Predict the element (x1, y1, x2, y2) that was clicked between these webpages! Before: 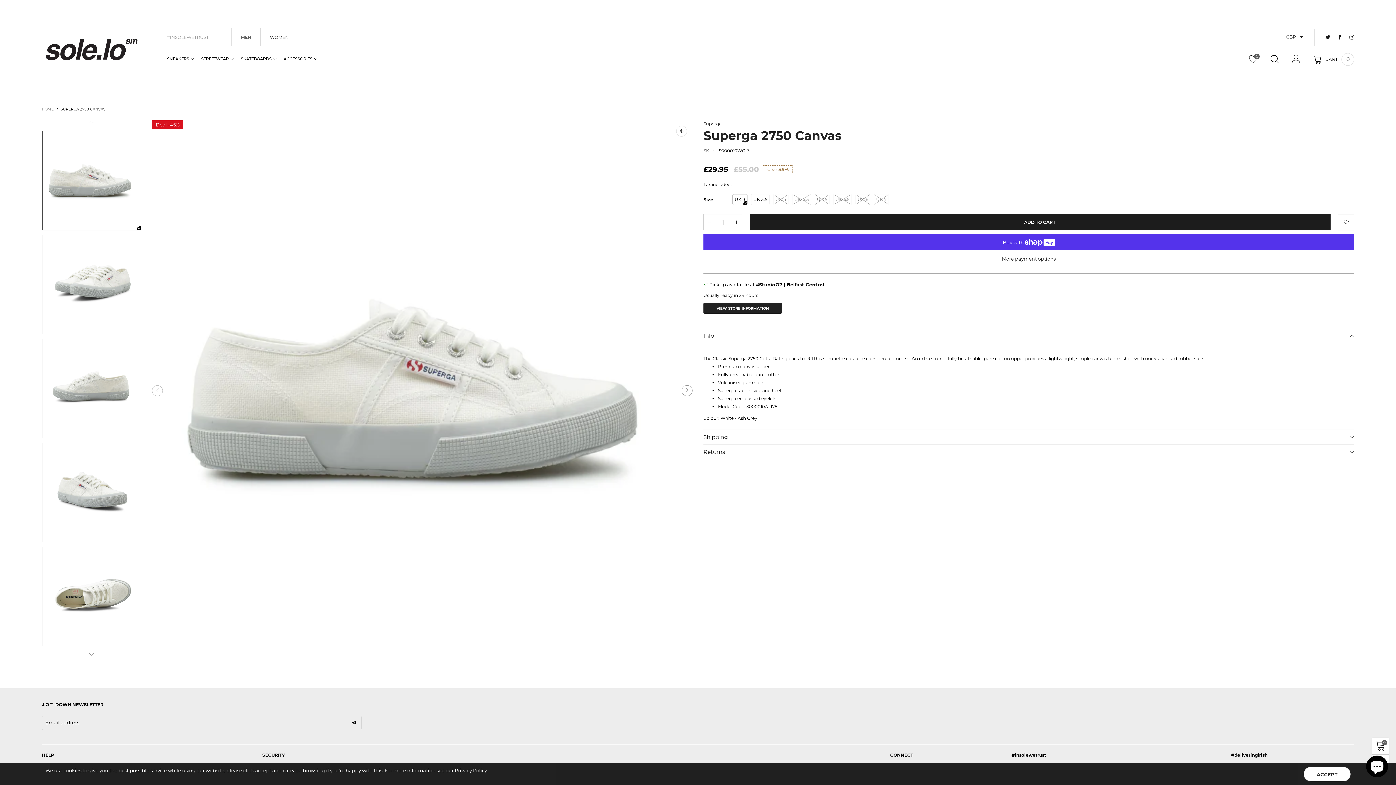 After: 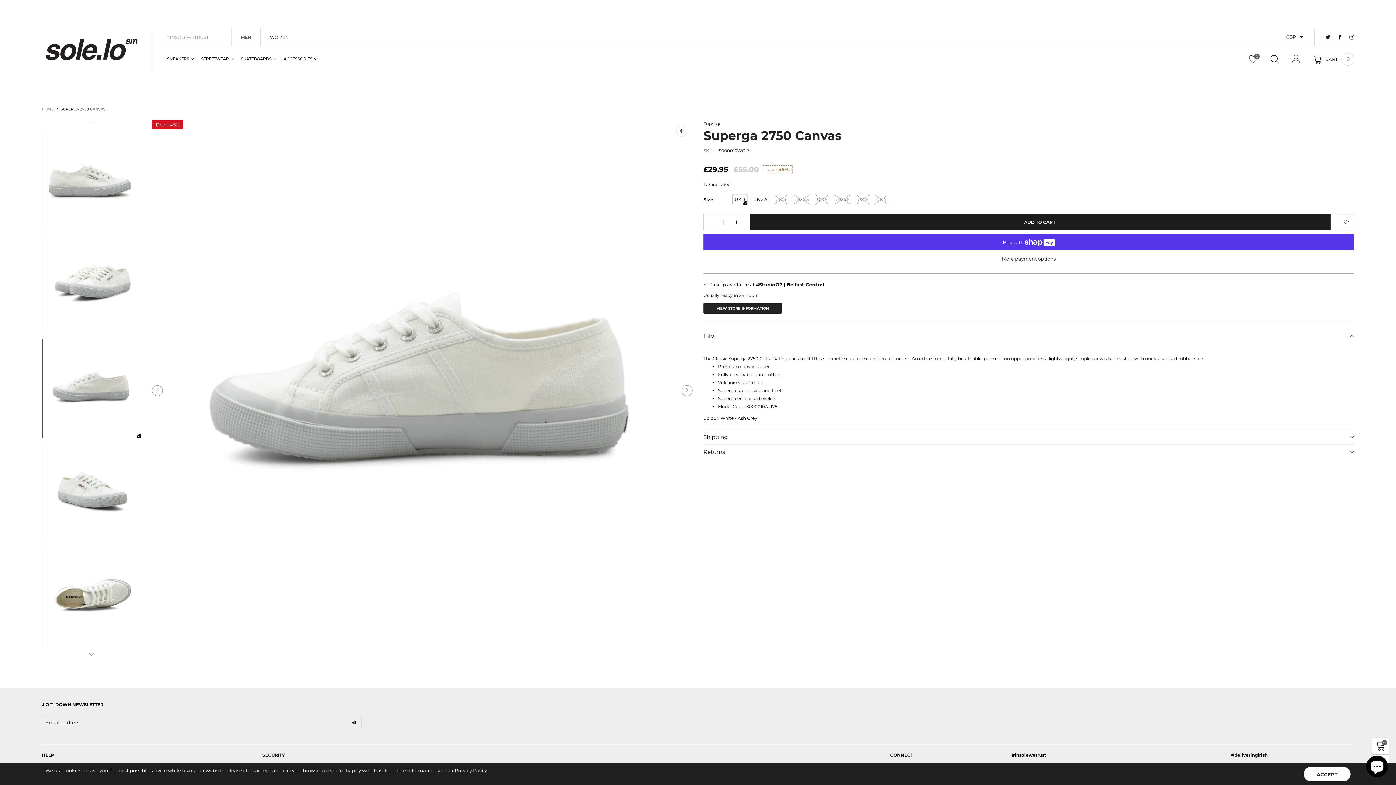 Action: bbox: (42, 339, 141, 438)